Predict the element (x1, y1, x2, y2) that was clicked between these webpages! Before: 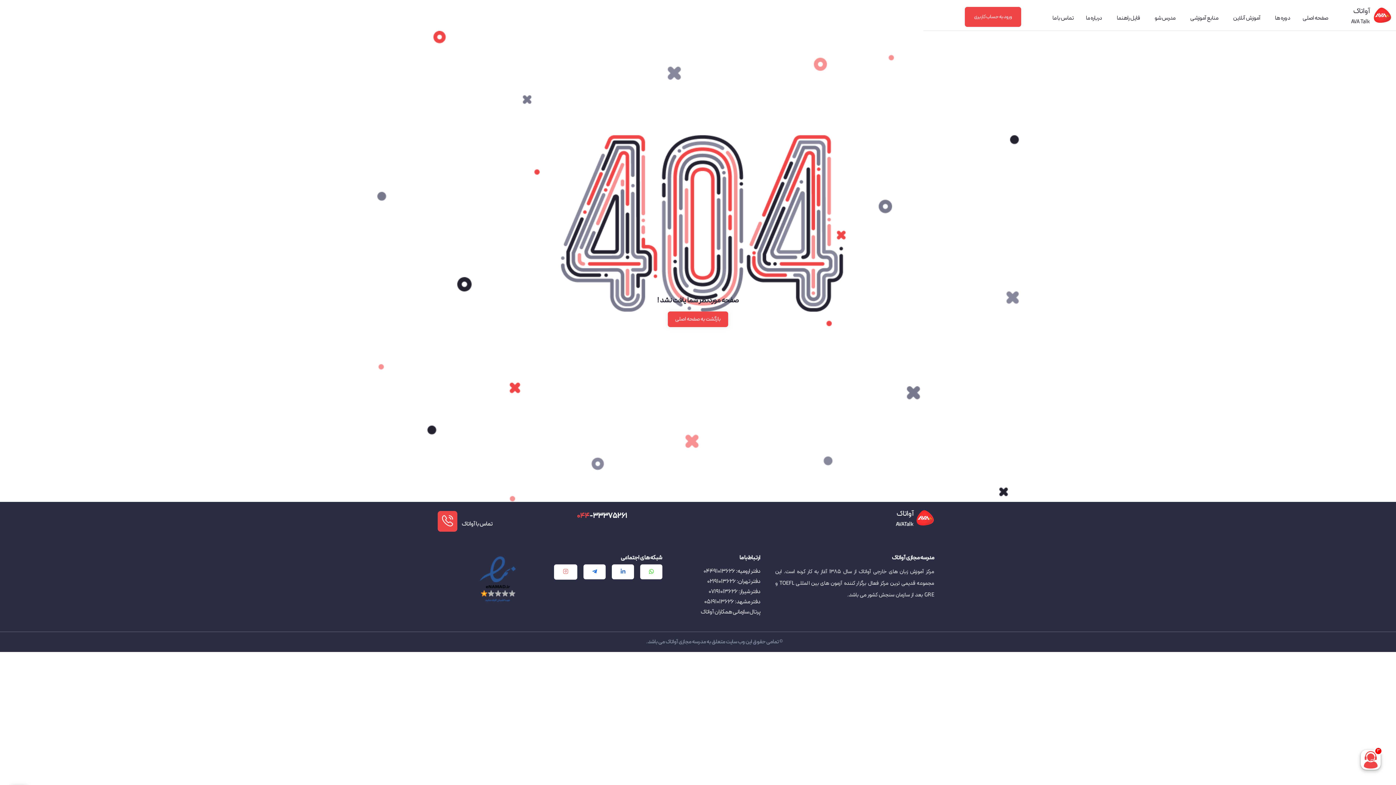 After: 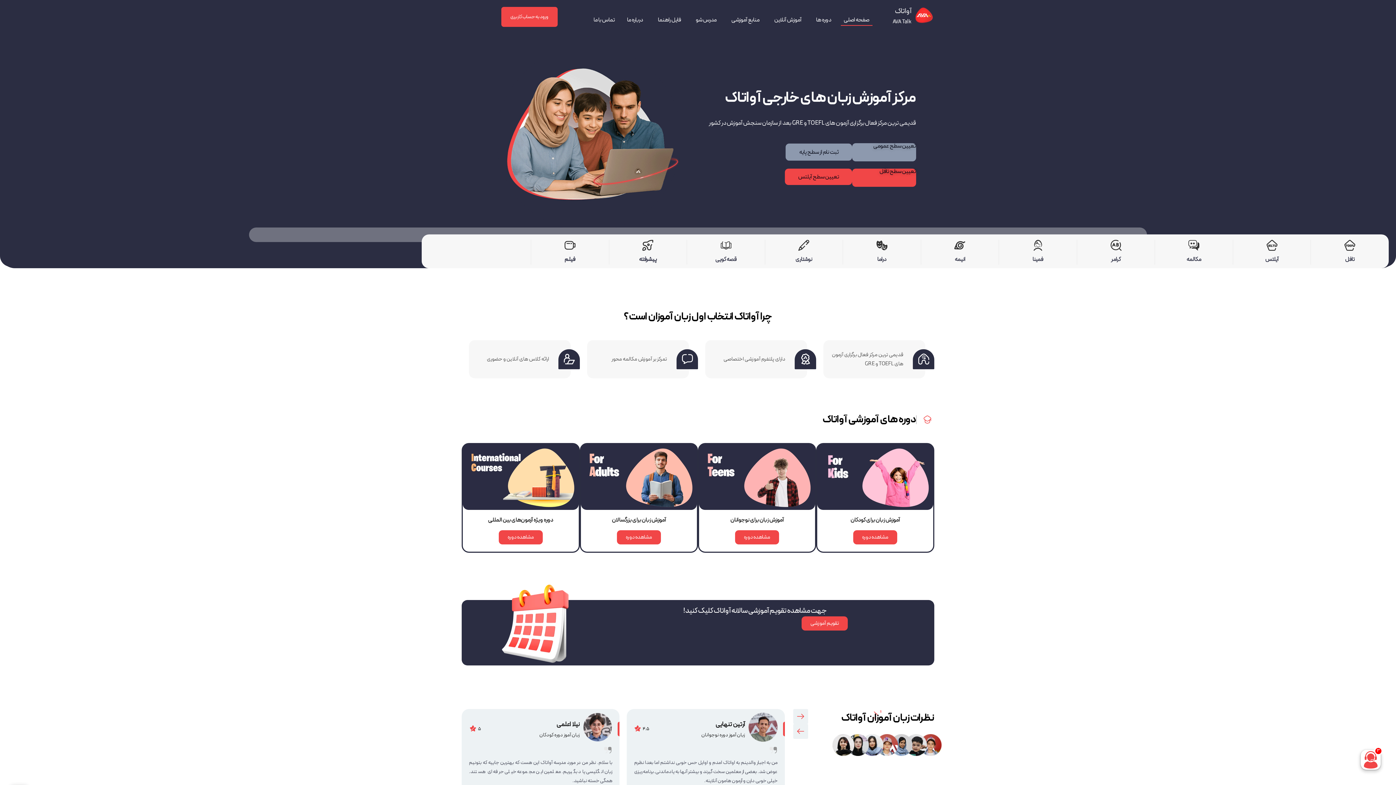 Action: label: آواتاک bbox: (1353, 5, 1370, 16)